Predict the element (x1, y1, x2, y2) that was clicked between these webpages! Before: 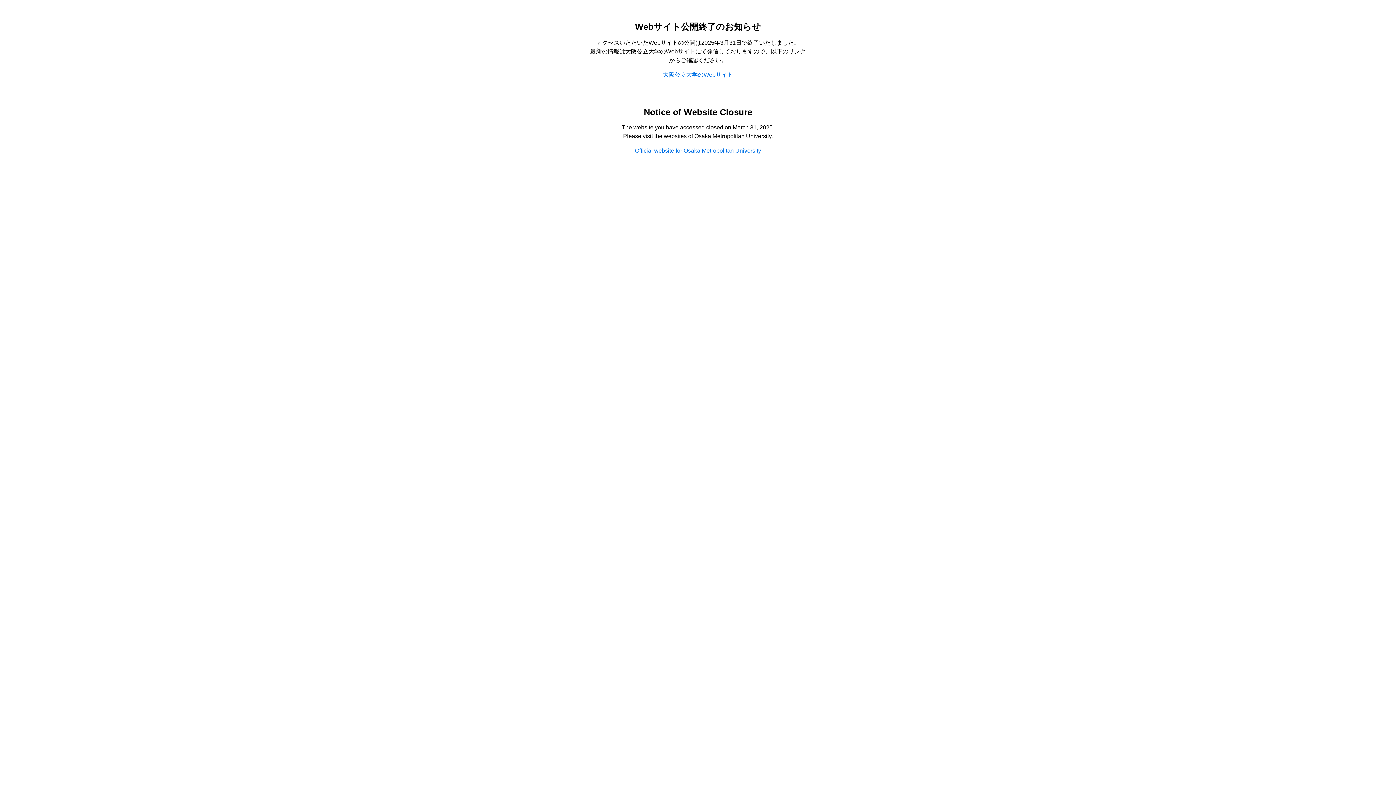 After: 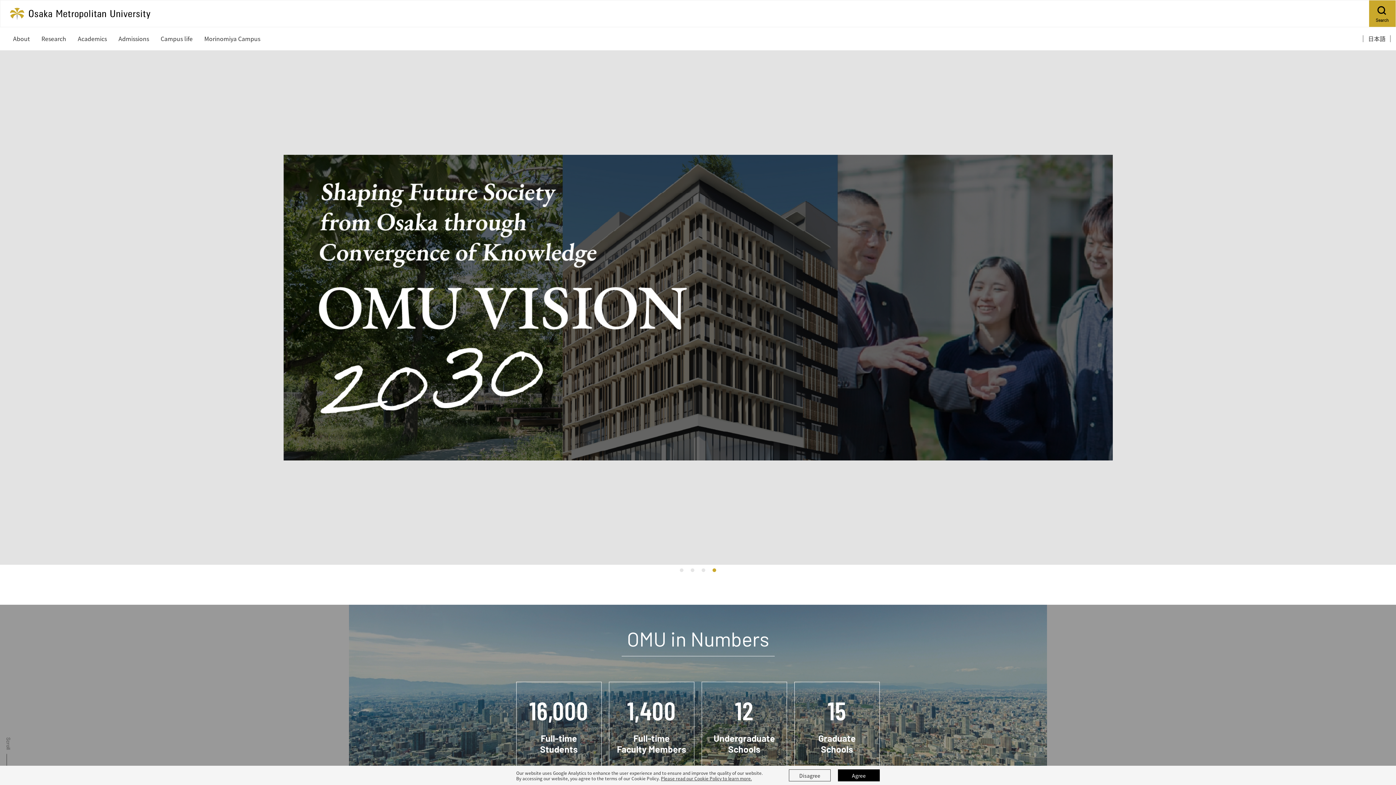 Action: bbox: (635, 147, 761, 153) label: Official website for Osaka Metropolitan University